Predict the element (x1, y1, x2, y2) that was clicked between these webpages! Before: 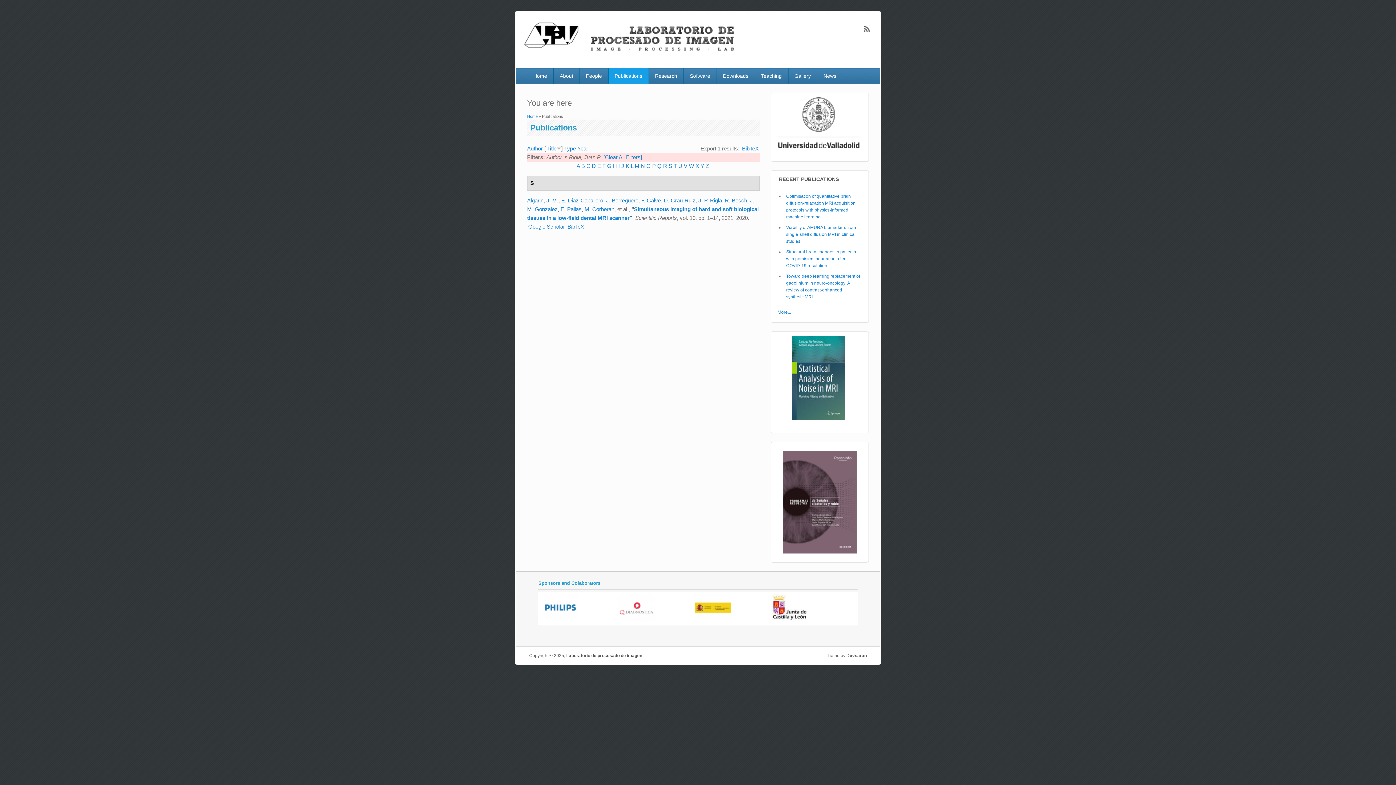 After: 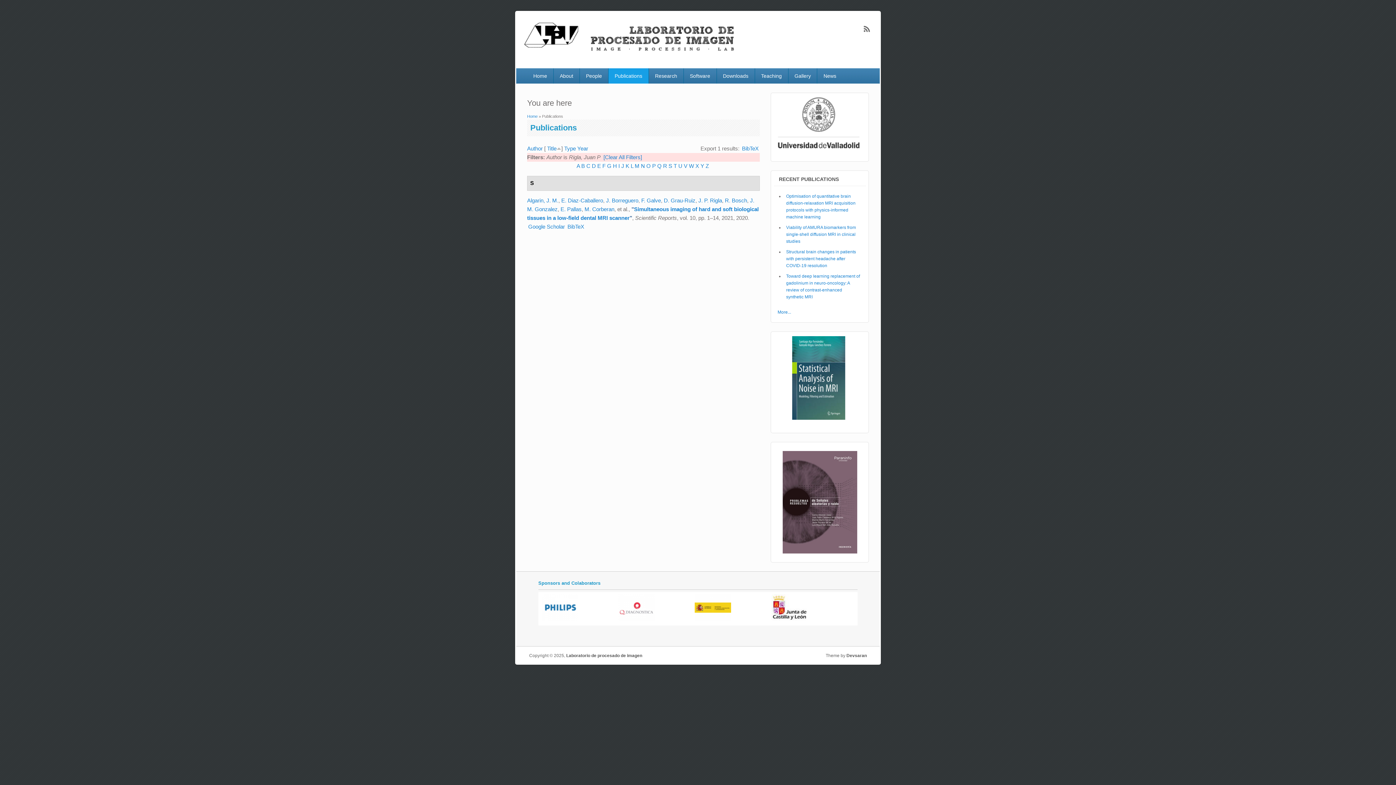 Action: label: Title bbox: (547, 145, 556, 151)